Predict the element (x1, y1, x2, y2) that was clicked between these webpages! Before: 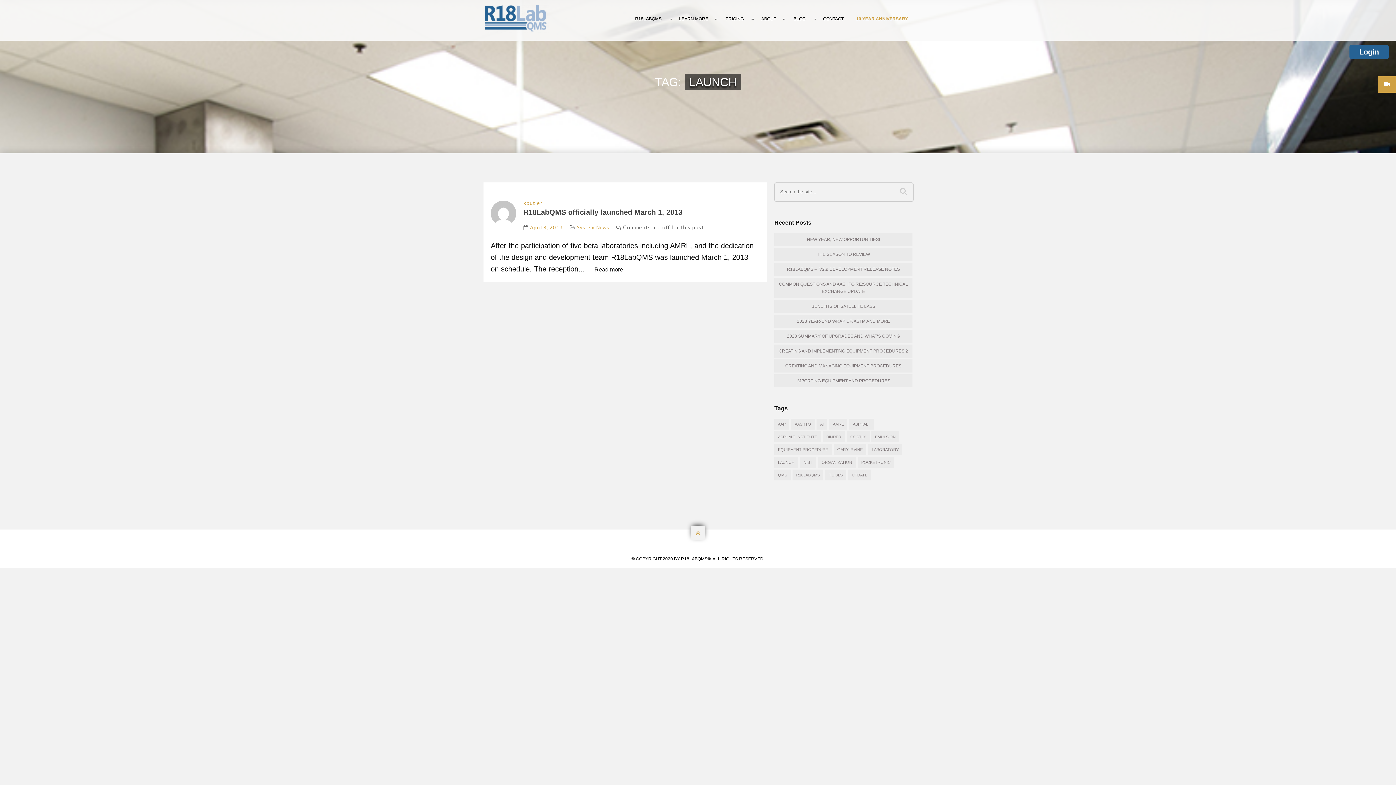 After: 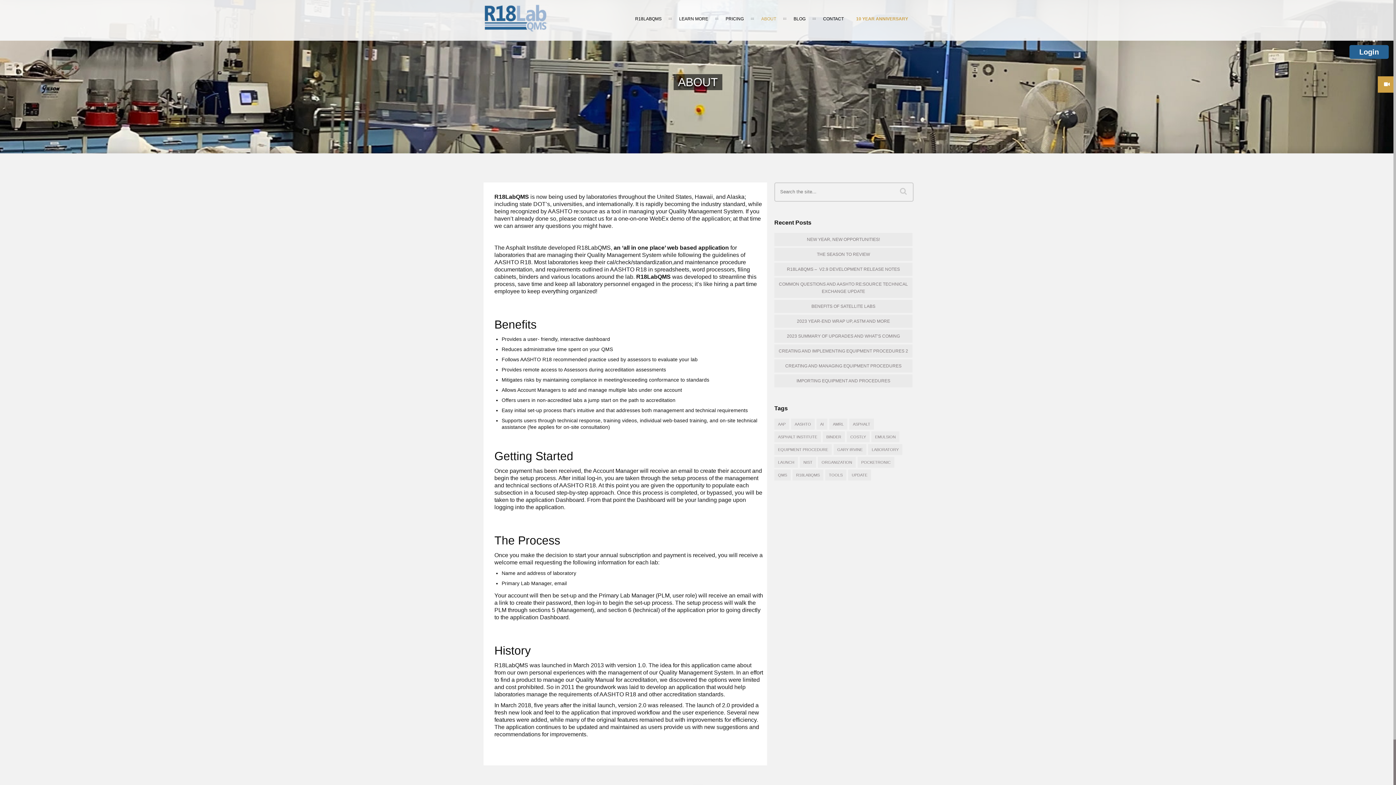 Action: label: ABOUT bbox: (761, 12, 776, 26)